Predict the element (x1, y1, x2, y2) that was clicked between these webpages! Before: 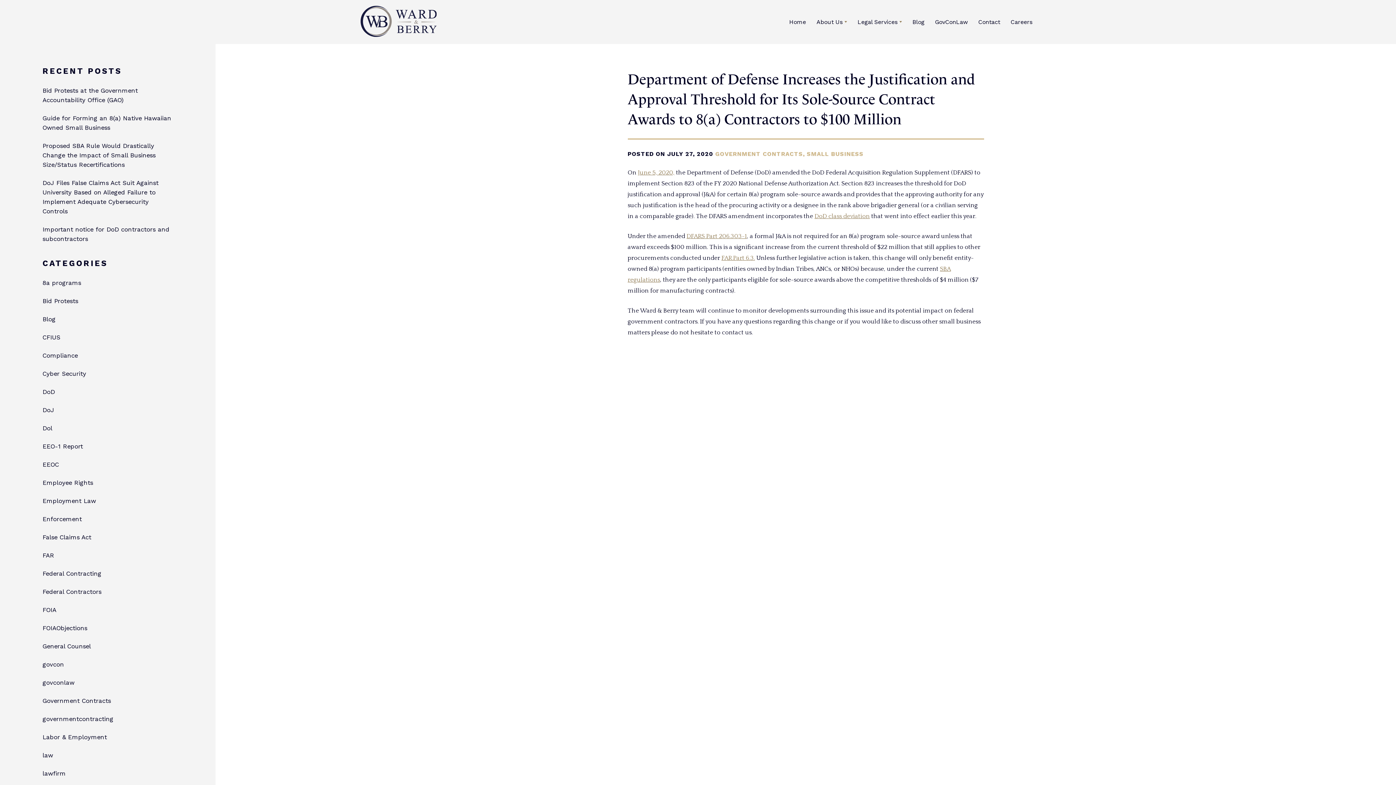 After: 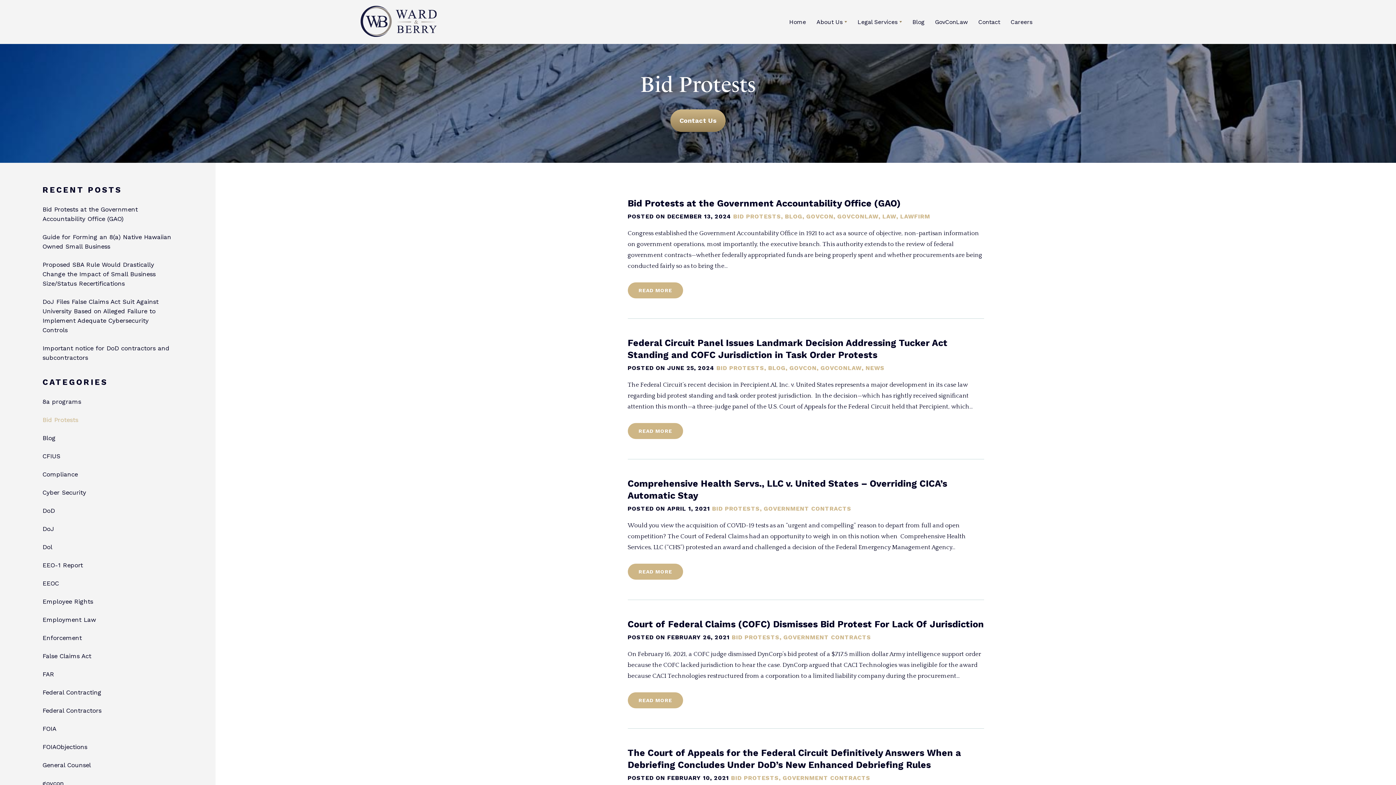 Action: bbox: (0, 296, 215, 305) label: Bid Protests